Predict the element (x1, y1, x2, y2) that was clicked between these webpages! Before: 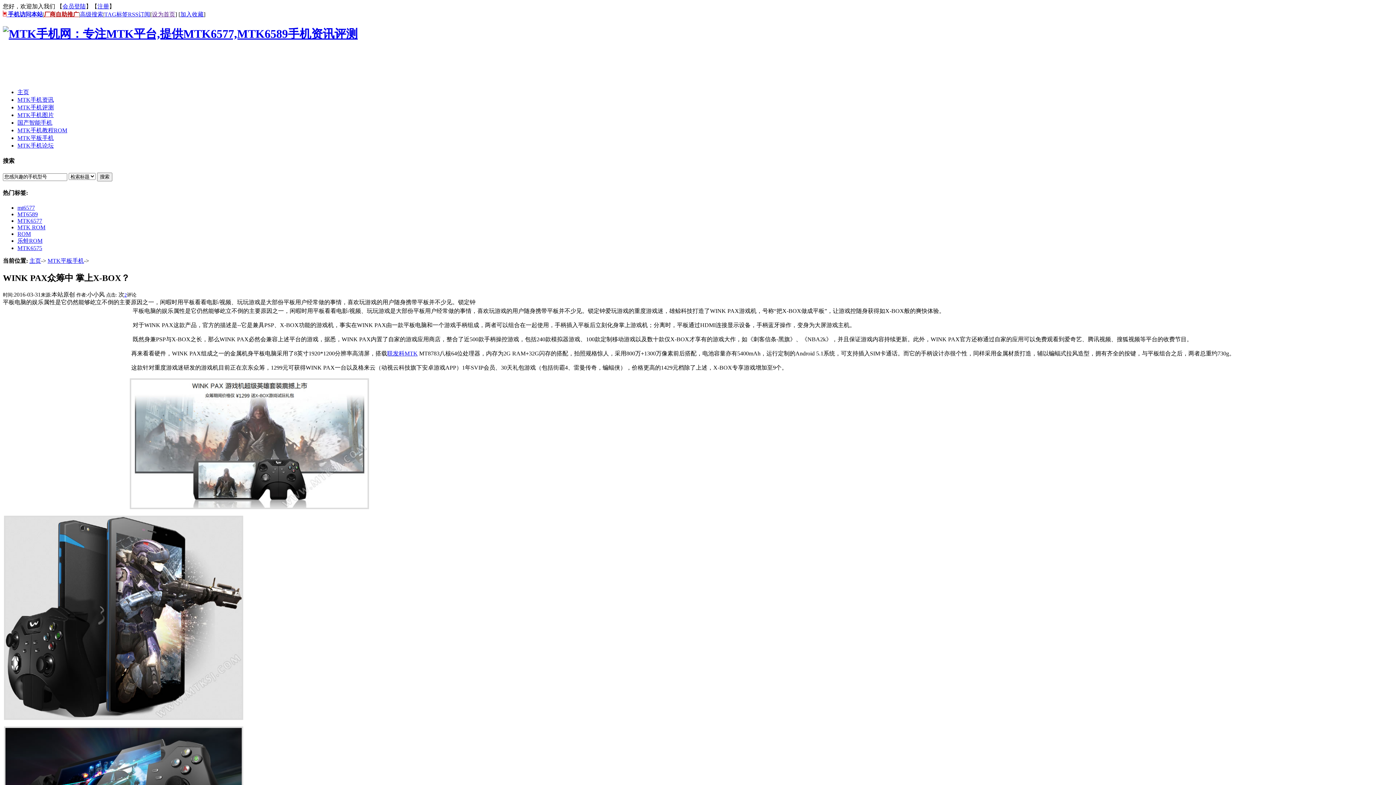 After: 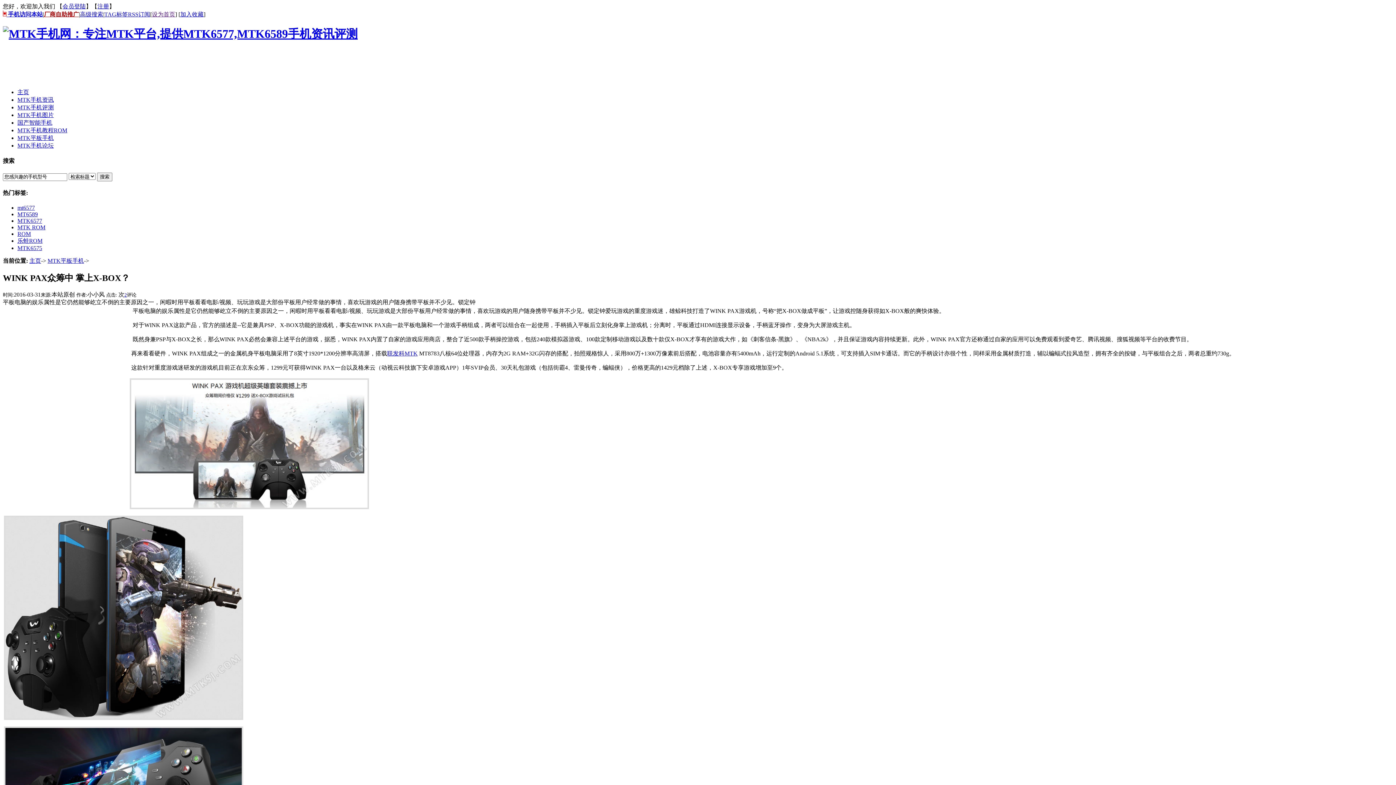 Action: bbox: (387, 350, 404, 356) label: 联发科